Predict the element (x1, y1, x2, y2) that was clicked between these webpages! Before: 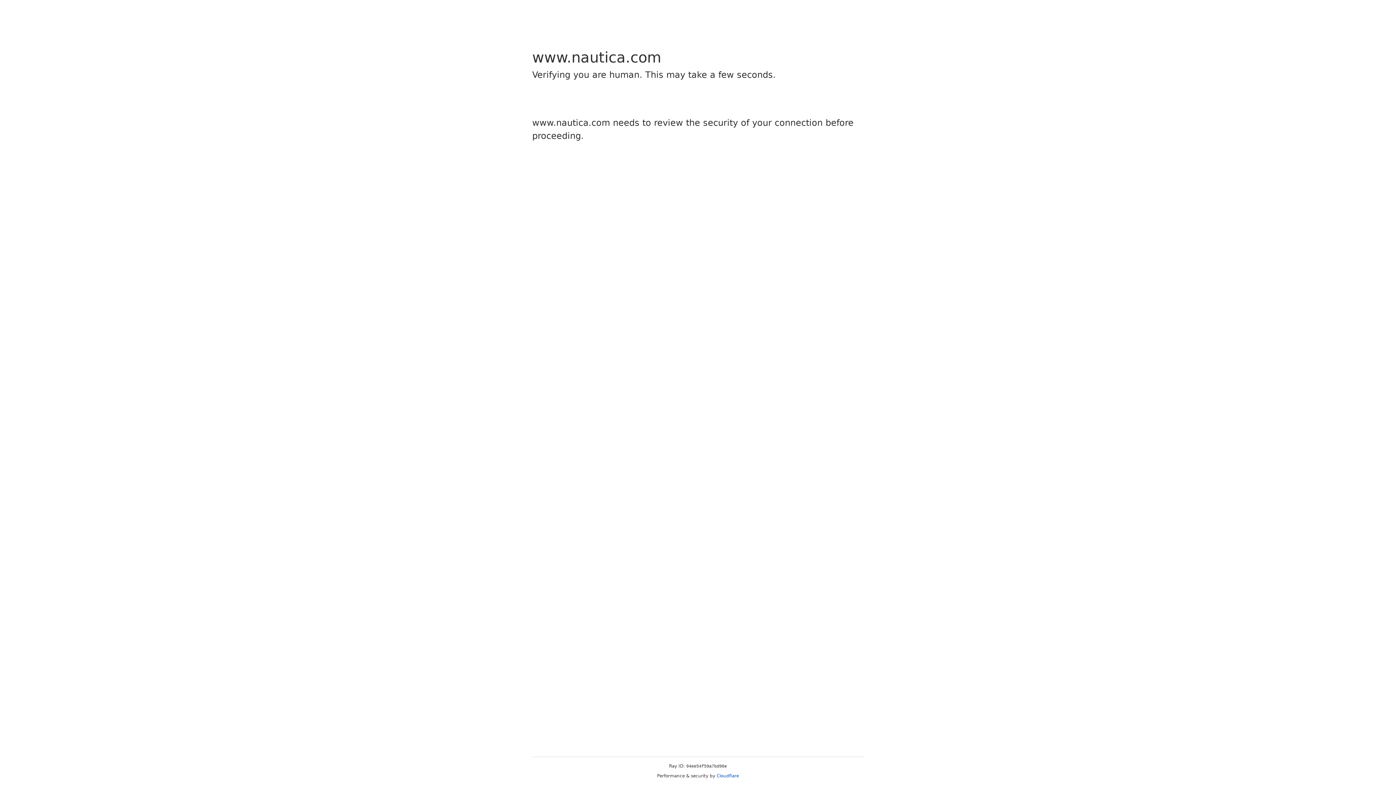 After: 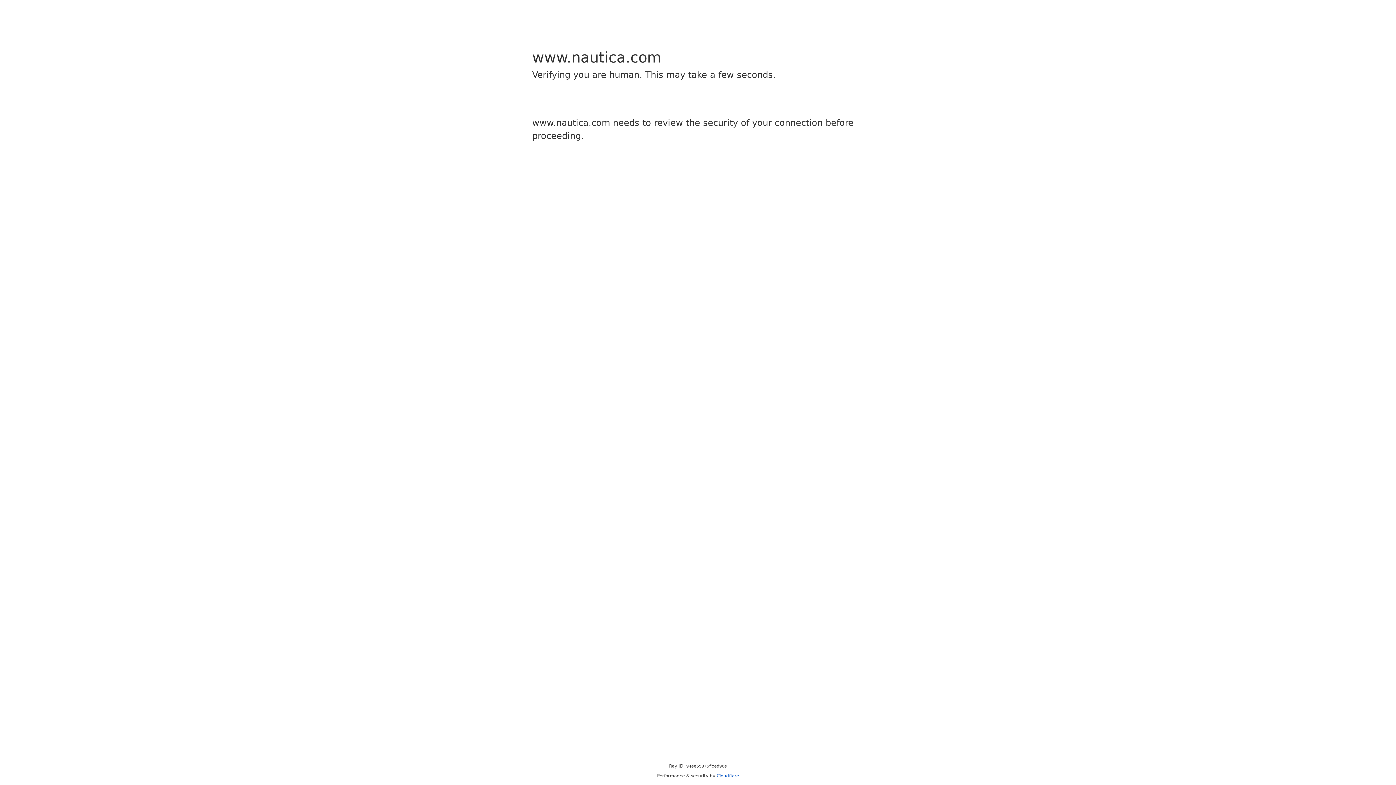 Action: bbox: (716, 773, 739, 778) label: Cloudflare